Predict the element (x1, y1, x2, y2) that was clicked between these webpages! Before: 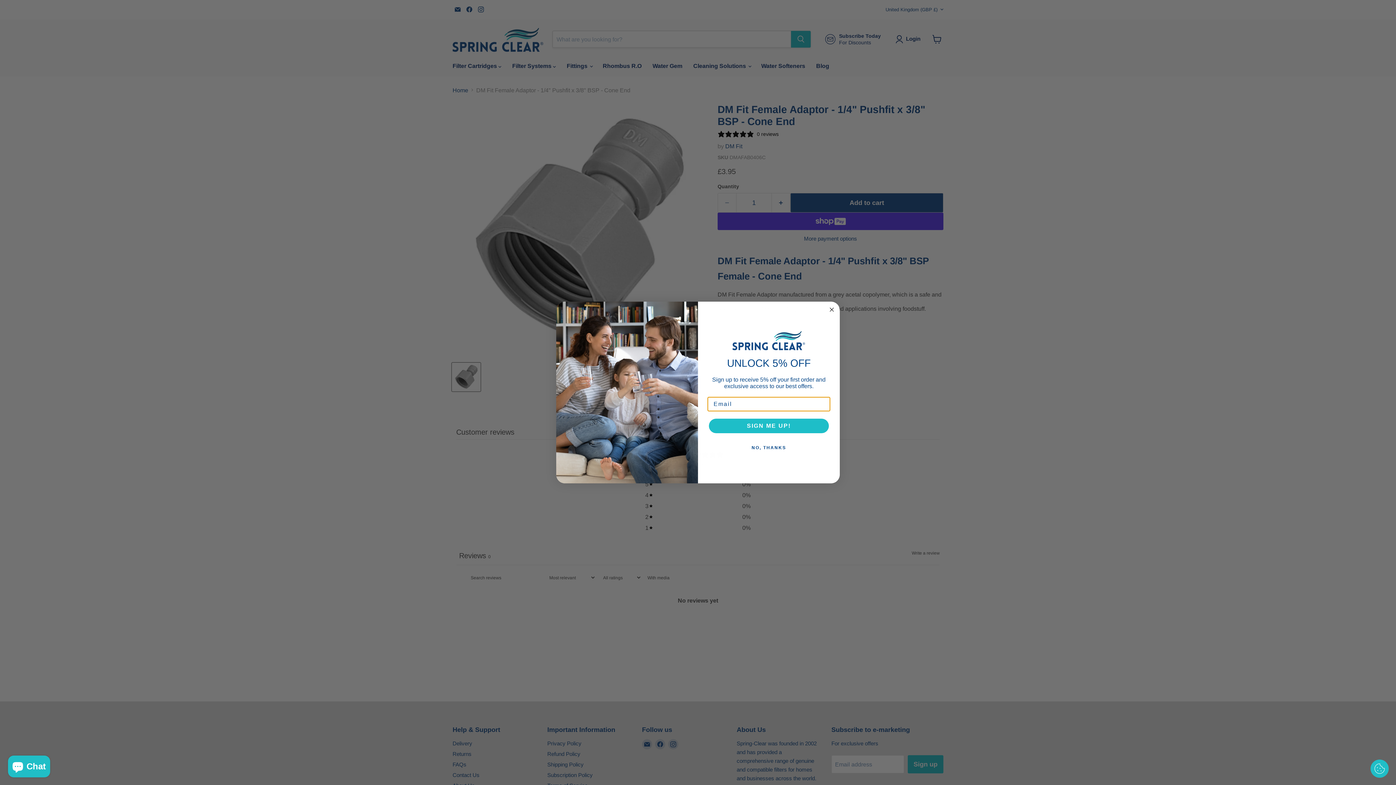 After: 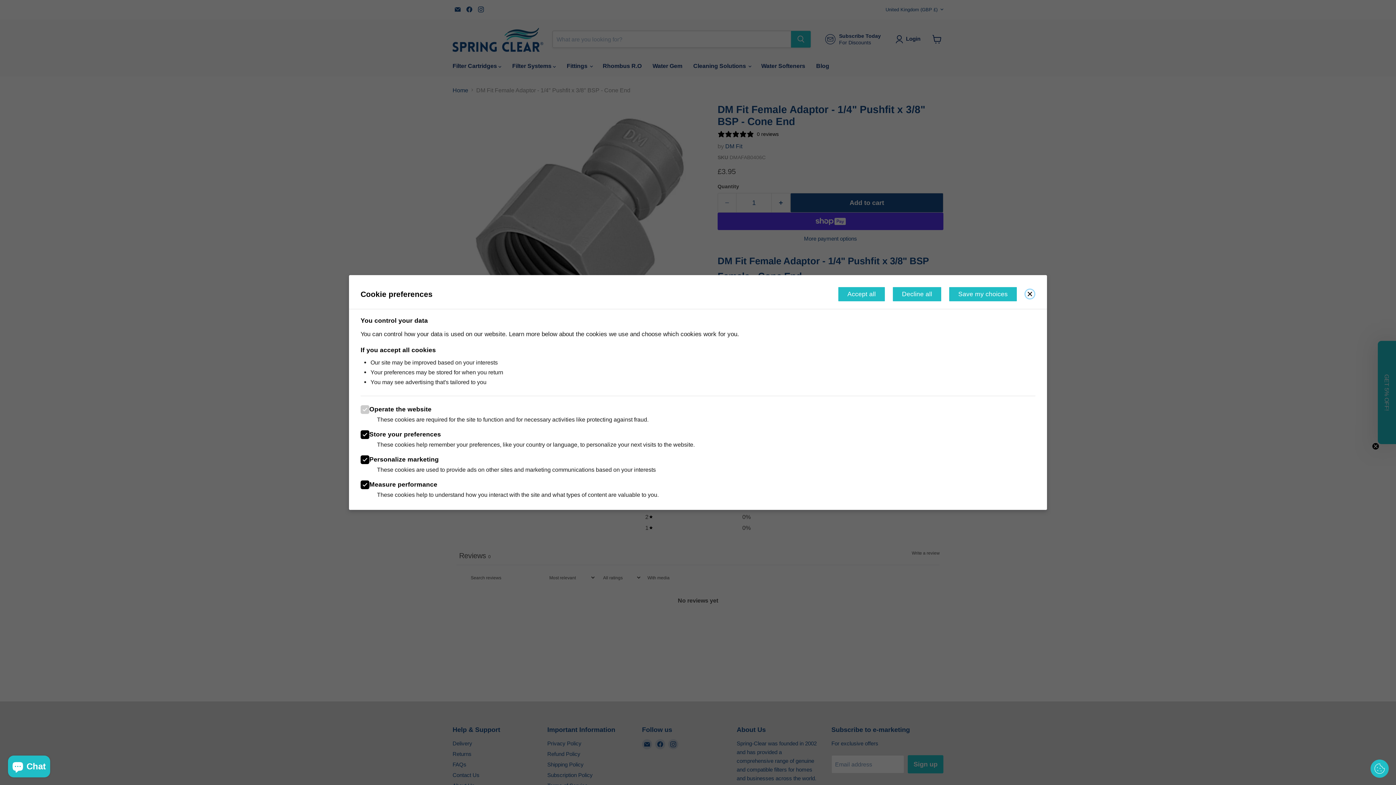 Action: bbox: (1370, 760, 1389, 778) label: Open Preferences